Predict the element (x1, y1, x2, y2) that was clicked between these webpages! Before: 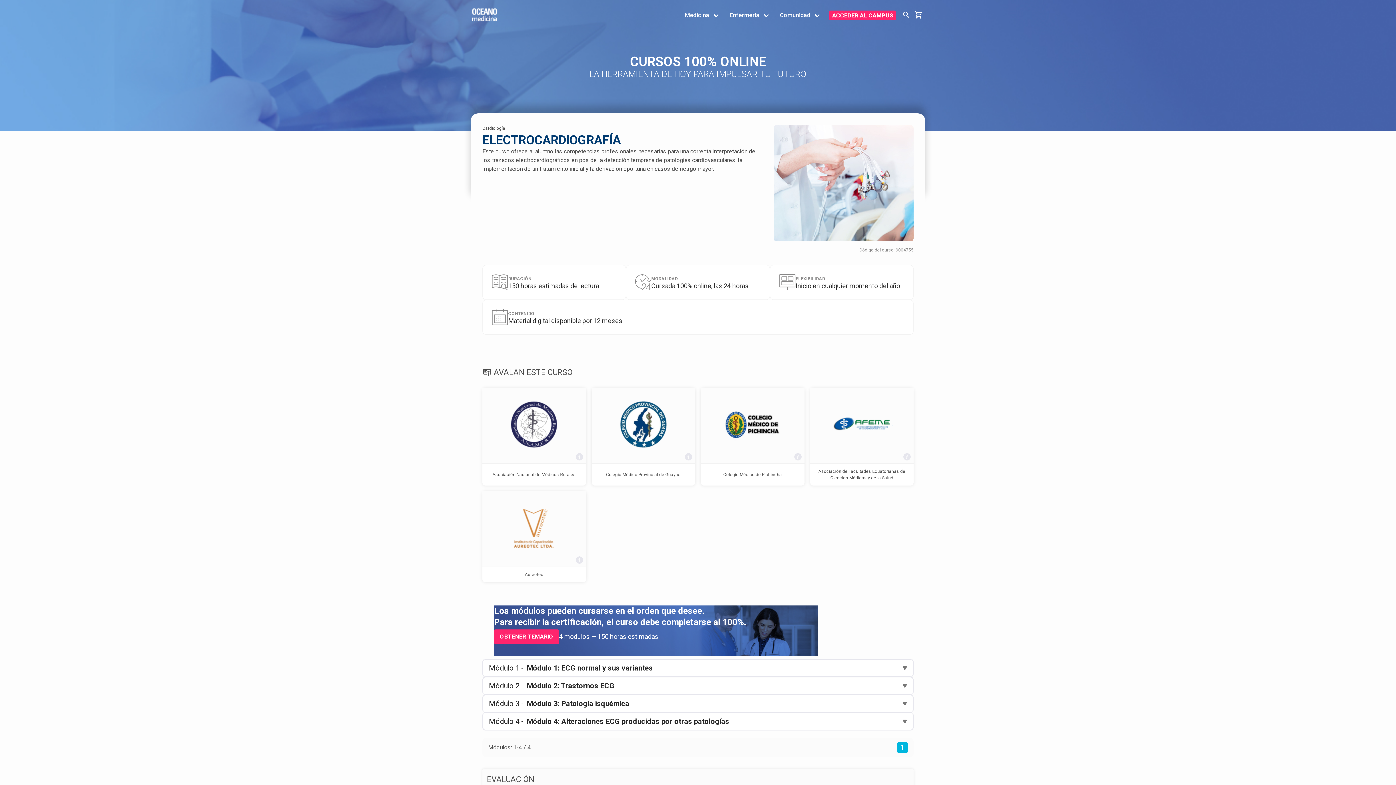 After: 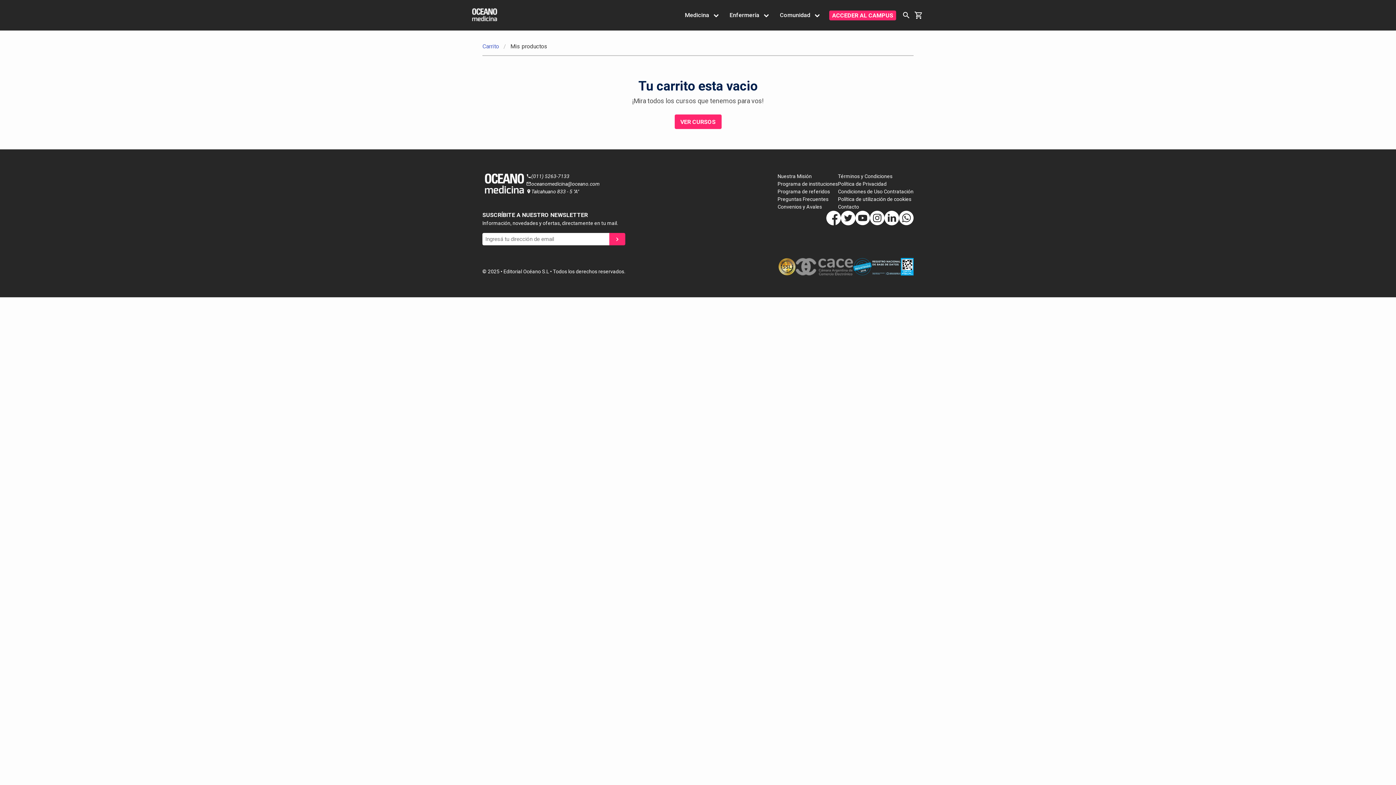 Action: bbox: (912, 9, 925, 20)